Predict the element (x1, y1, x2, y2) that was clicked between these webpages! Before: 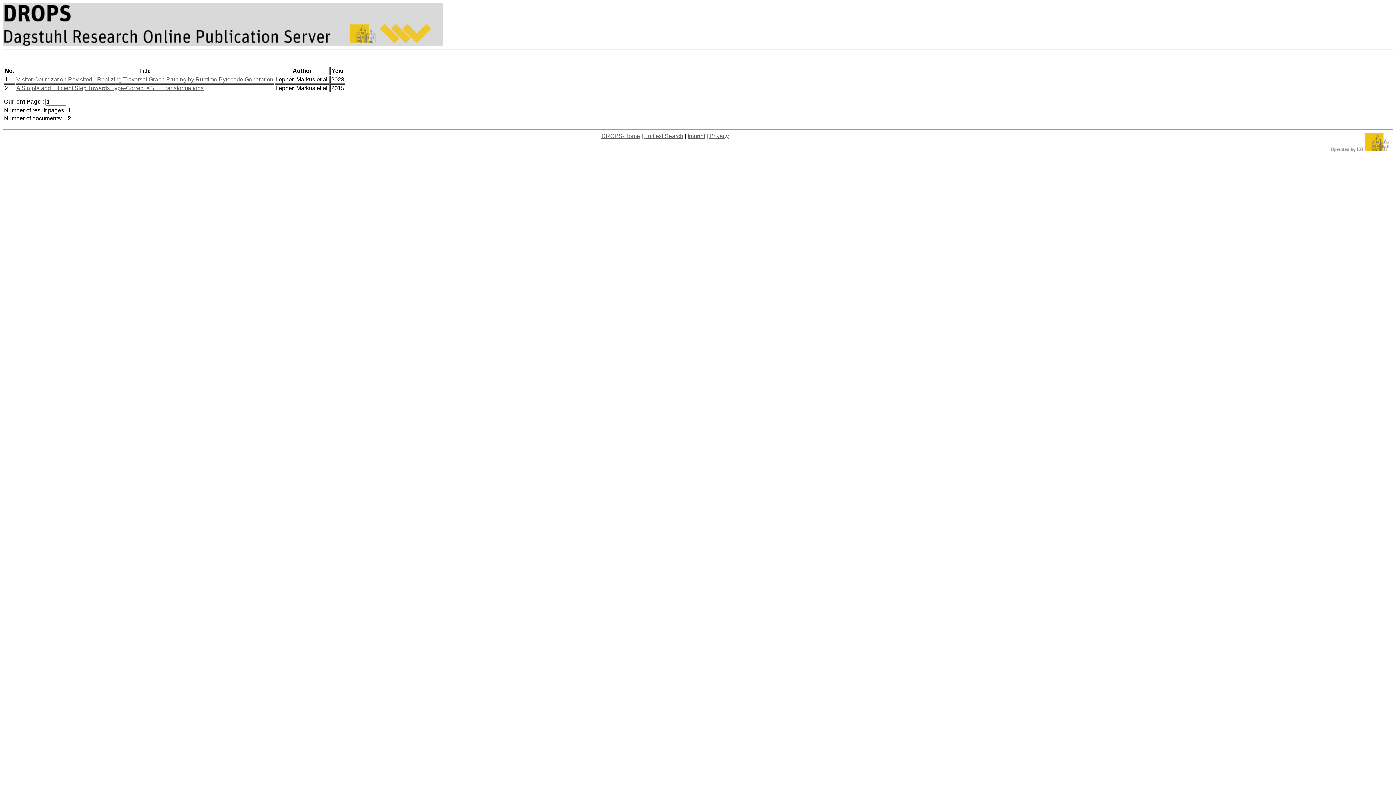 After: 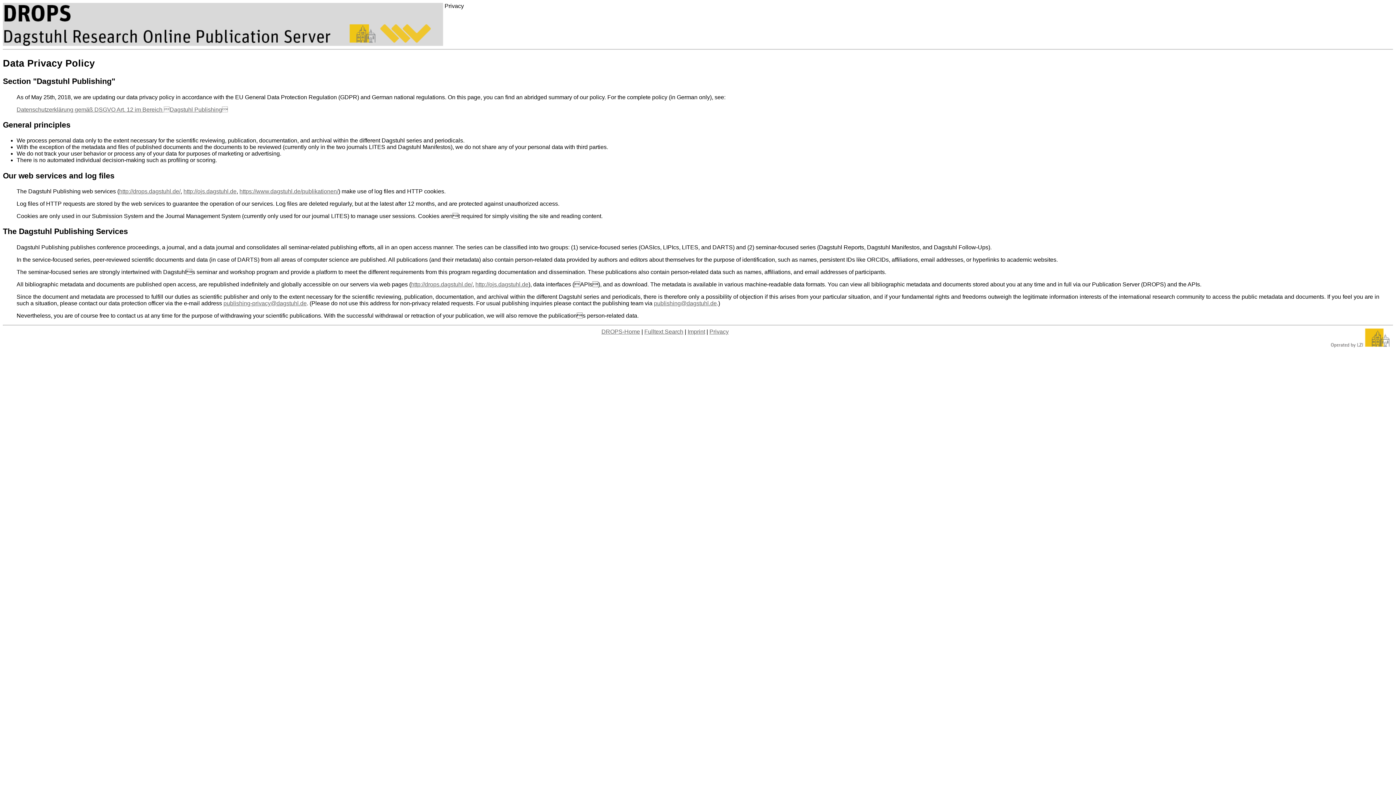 Action: bbox: (709, 133, 728, 139) label: Privacy